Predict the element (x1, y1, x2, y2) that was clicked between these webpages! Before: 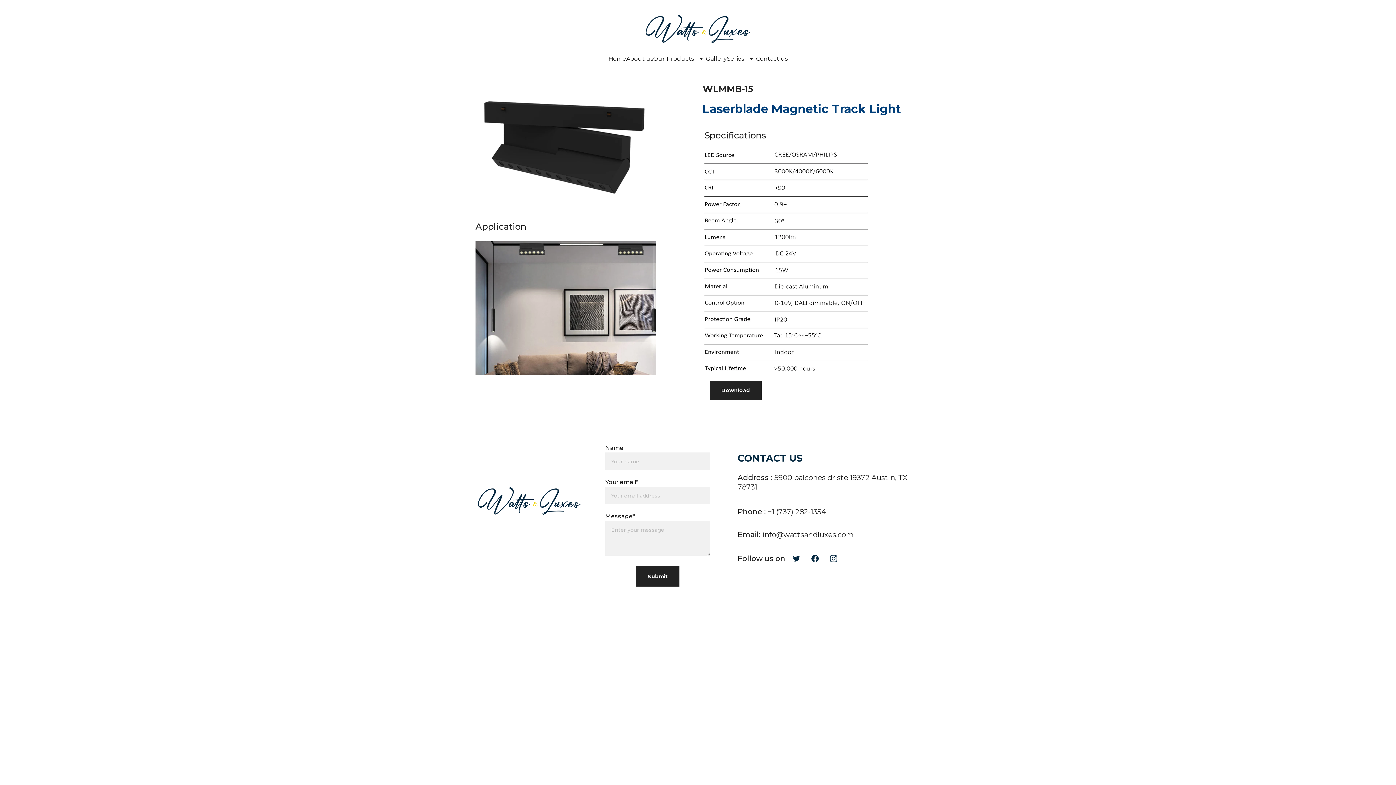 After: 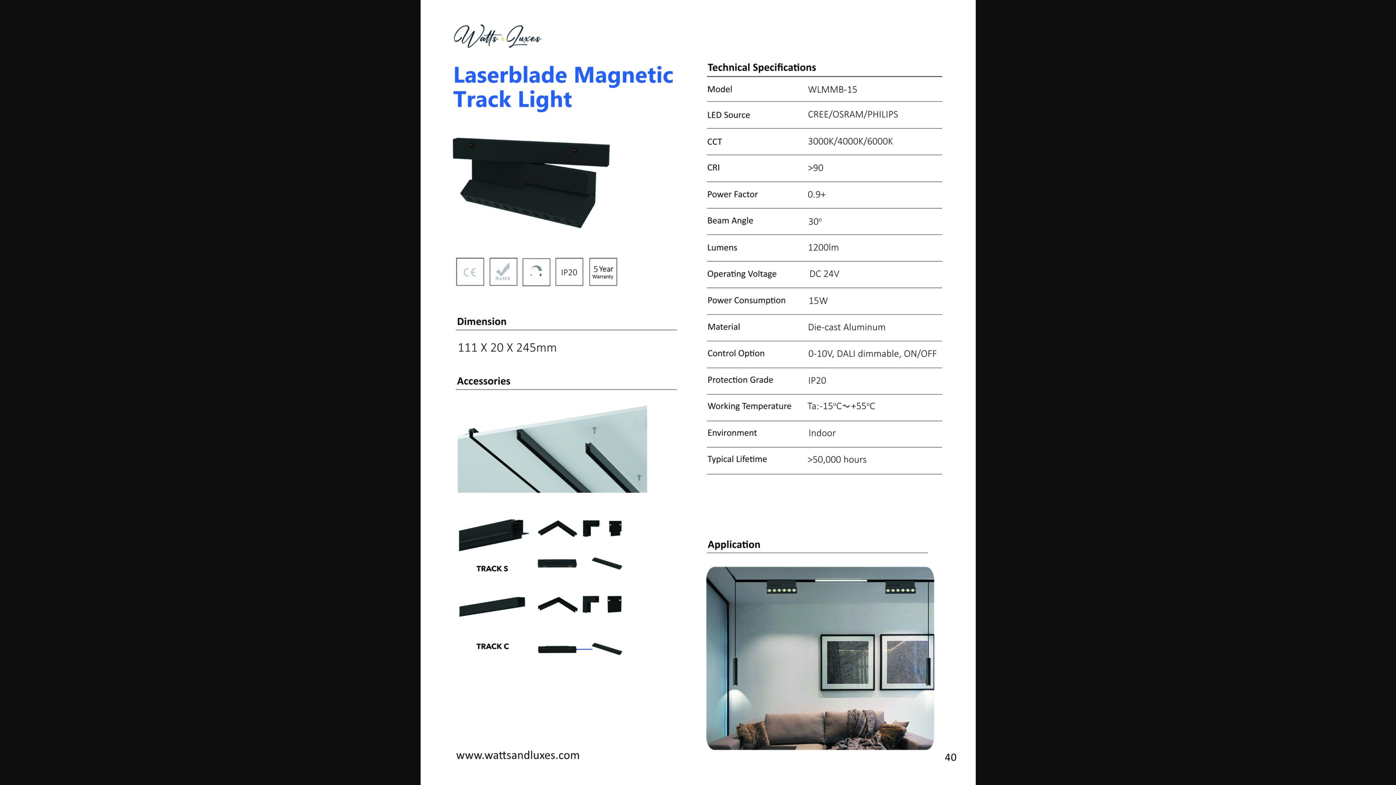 Action: label: Download bbox: (709, 381, 761, 400)